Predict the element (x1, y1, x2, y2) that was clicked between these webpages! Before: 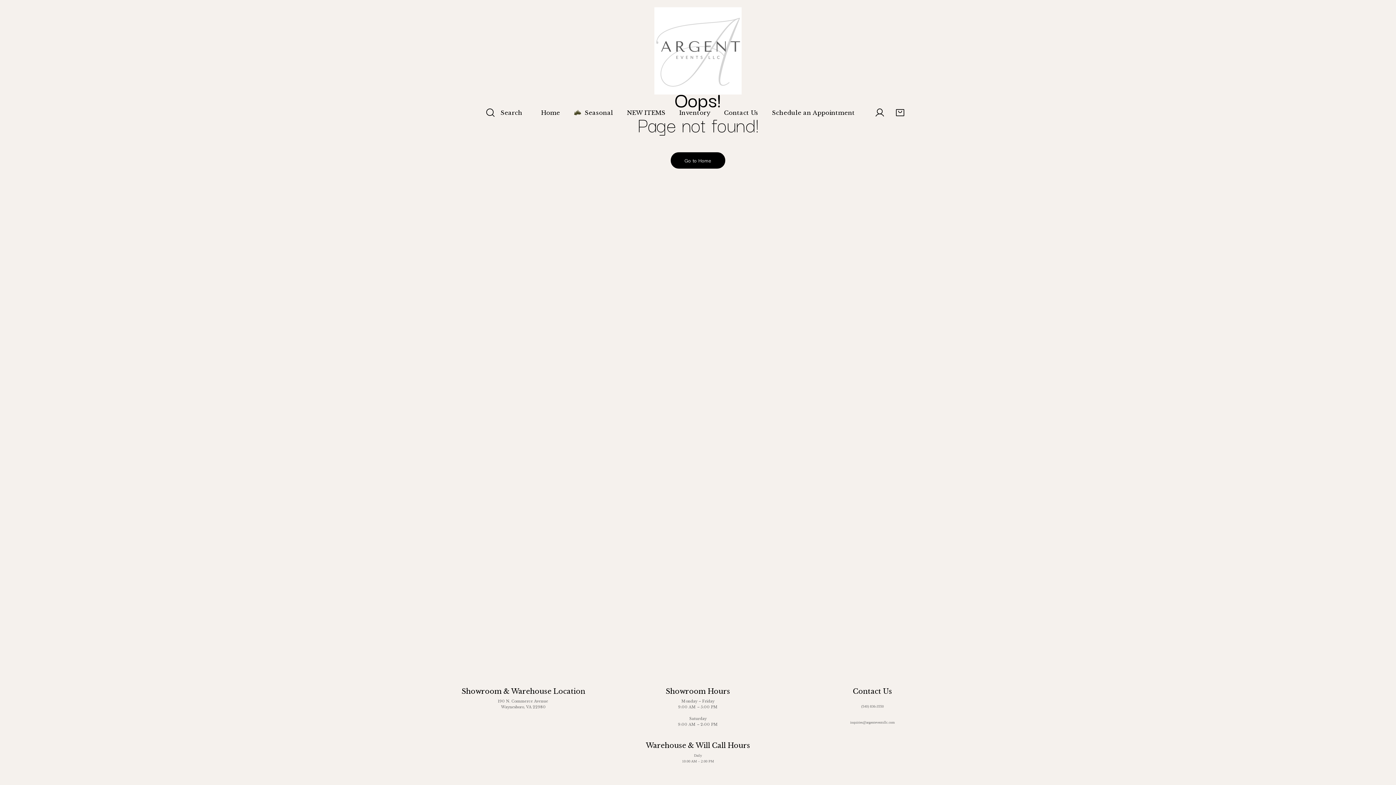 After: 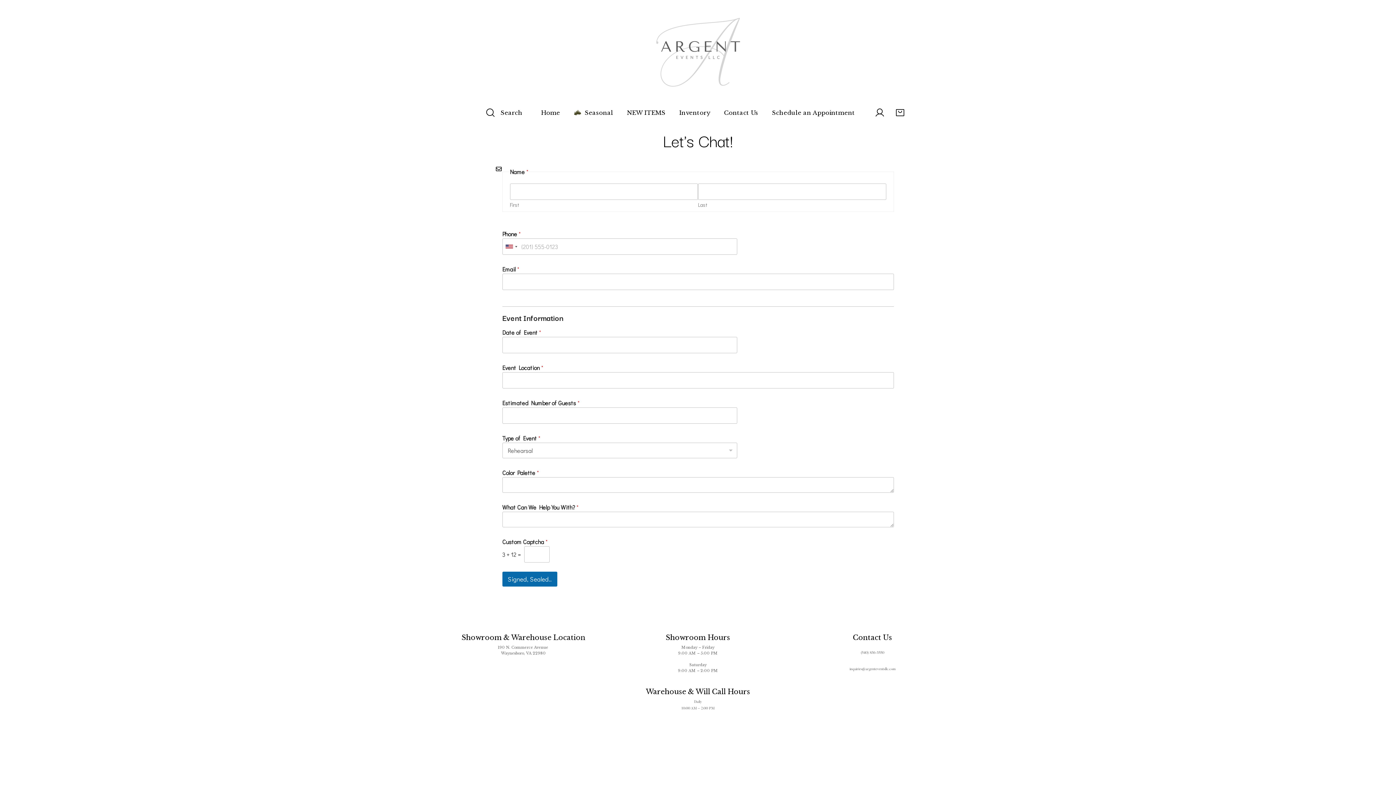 Action: label: Contact Us bbox: (717, 101, 764, 123)